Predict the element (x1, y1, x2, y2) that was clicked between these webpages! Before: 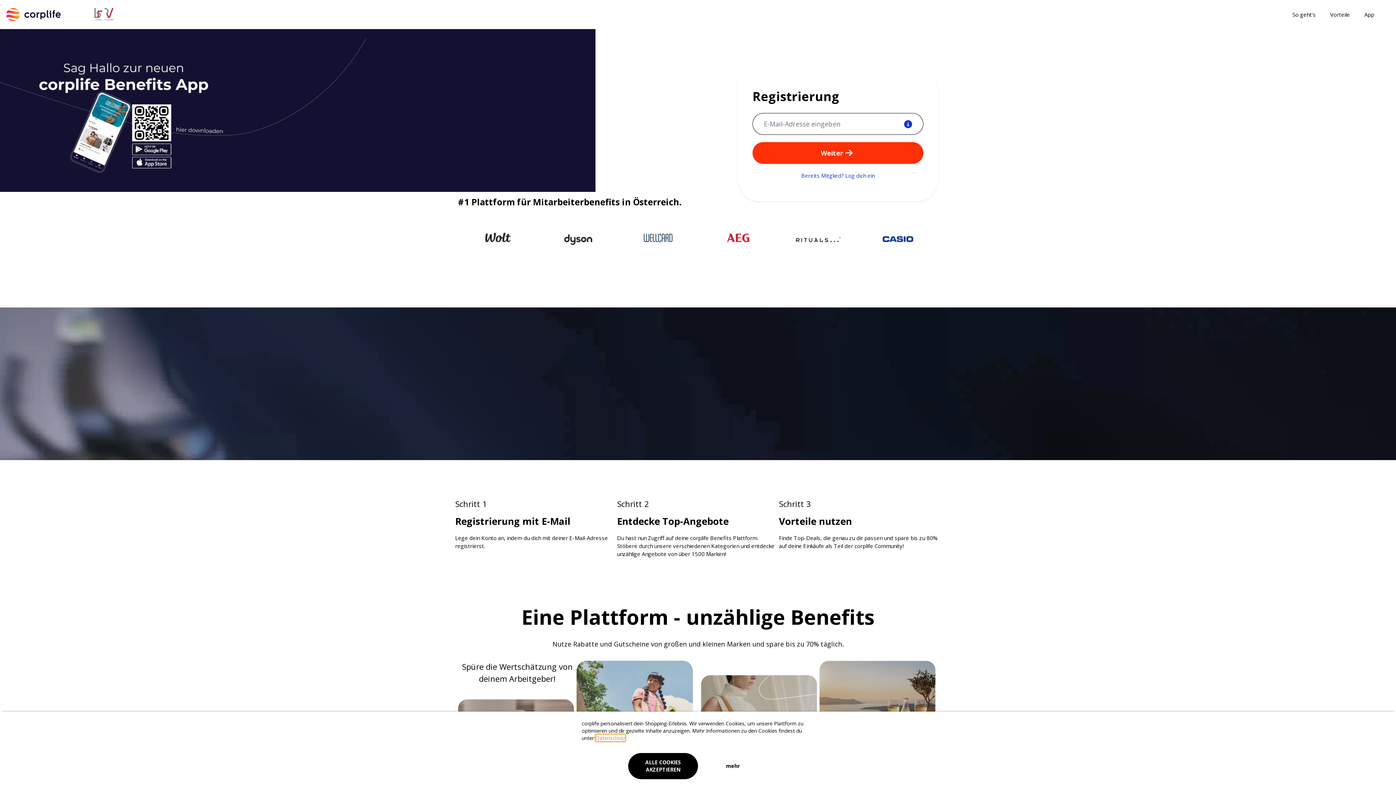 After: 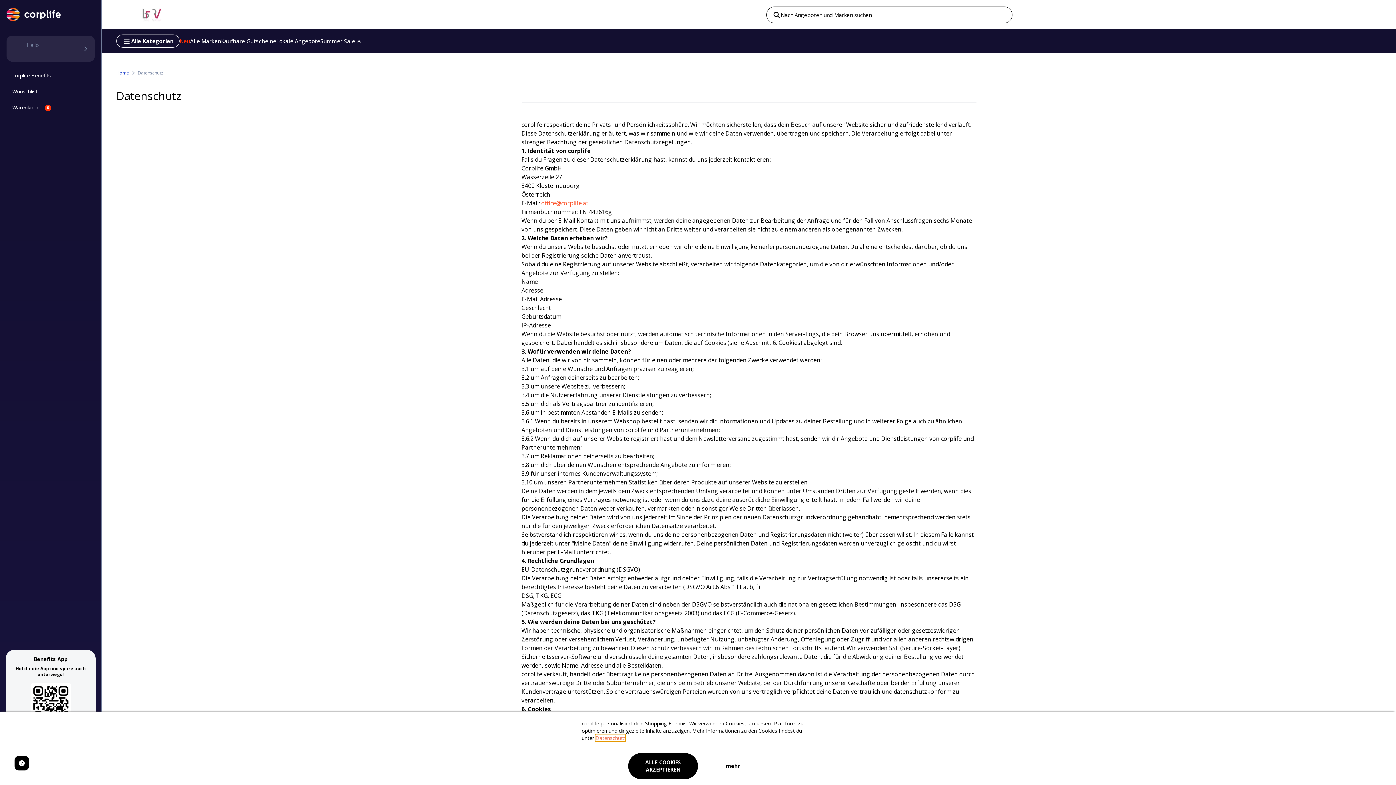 Action: bbox: (595, 734, 625, 741) label: Datenschutz